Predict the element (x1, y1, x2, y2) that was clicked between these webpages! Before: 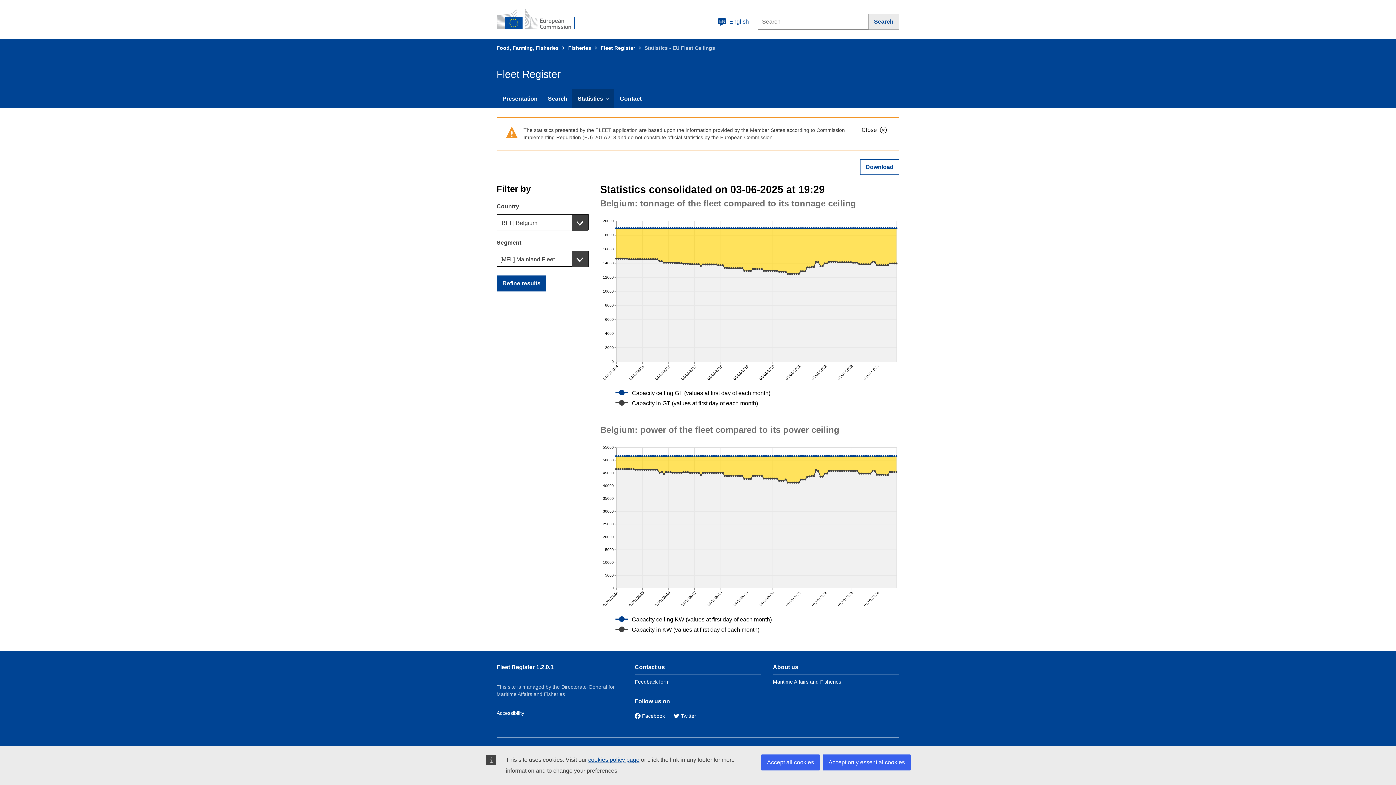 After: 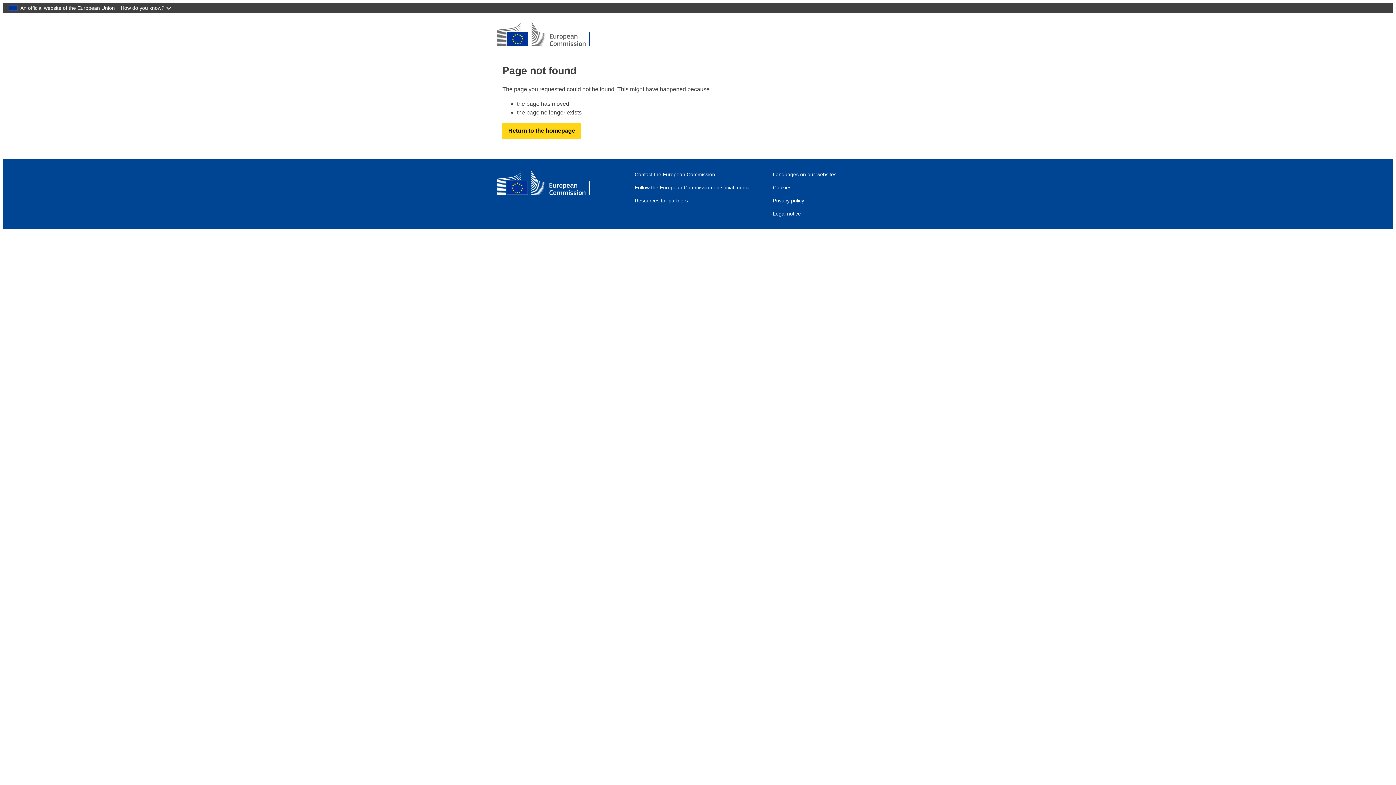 Action: bbox: (588, 757, 639, 763) label: cookies policy page